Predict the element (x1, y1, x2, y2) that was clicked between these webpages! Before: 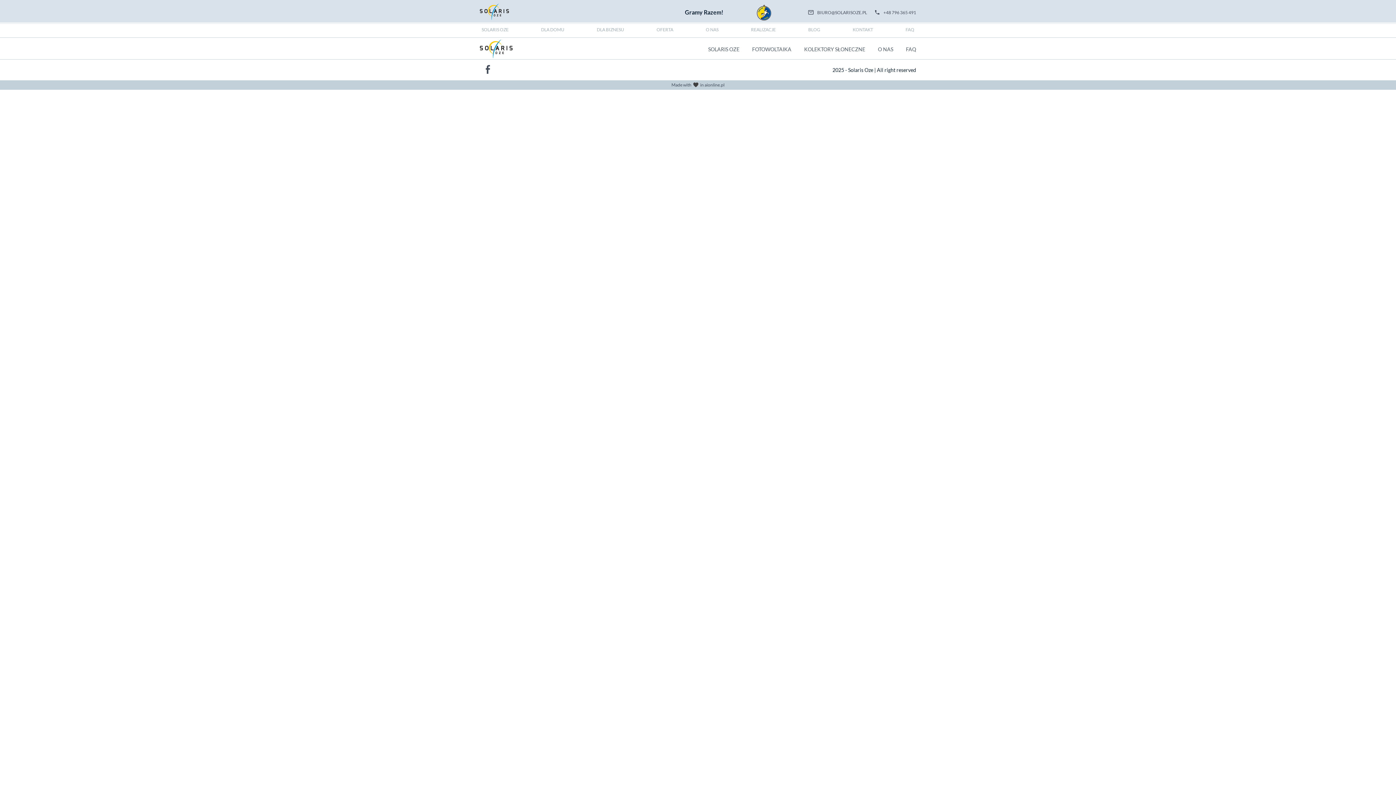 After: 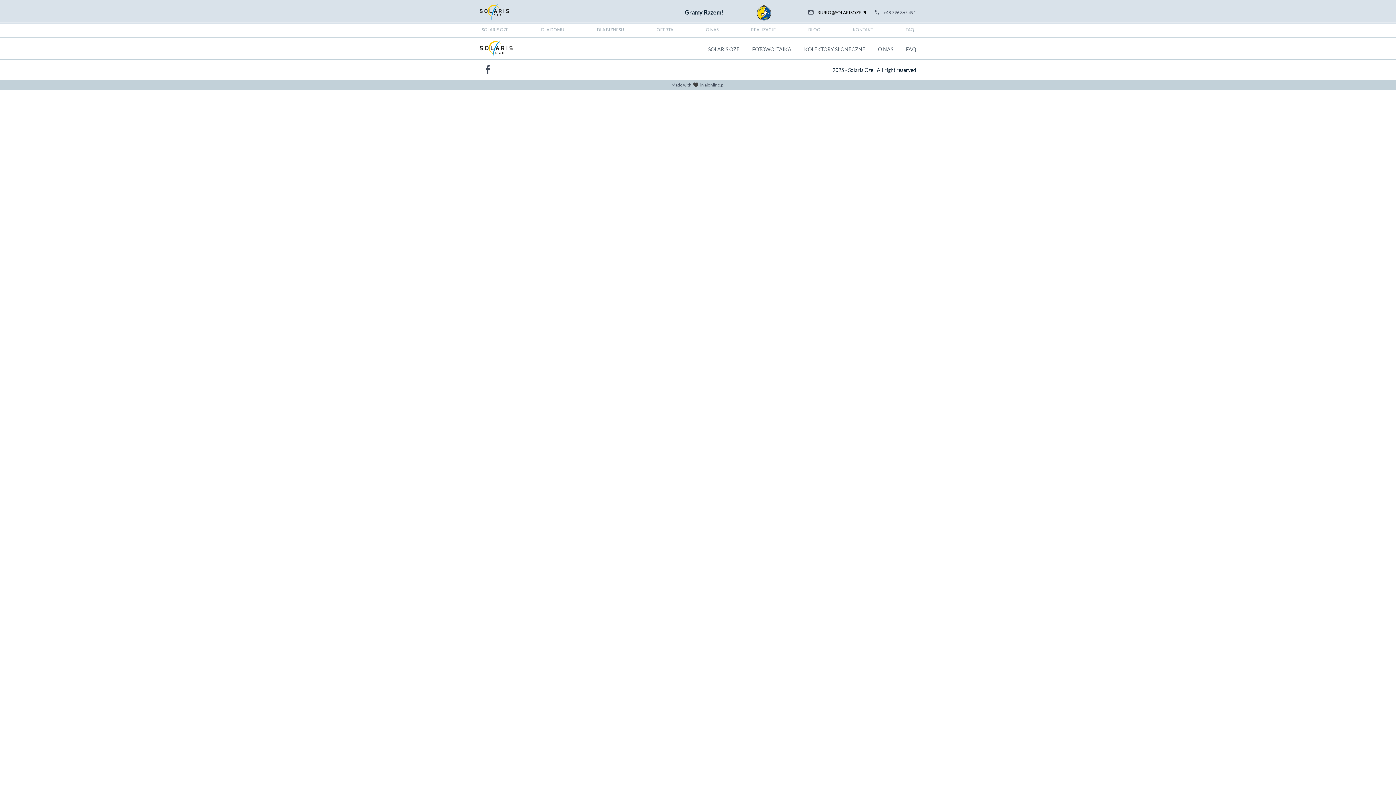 Action: bbox: (808, 10, 867, 14) label: BIURO@SOLARISOZE.PL